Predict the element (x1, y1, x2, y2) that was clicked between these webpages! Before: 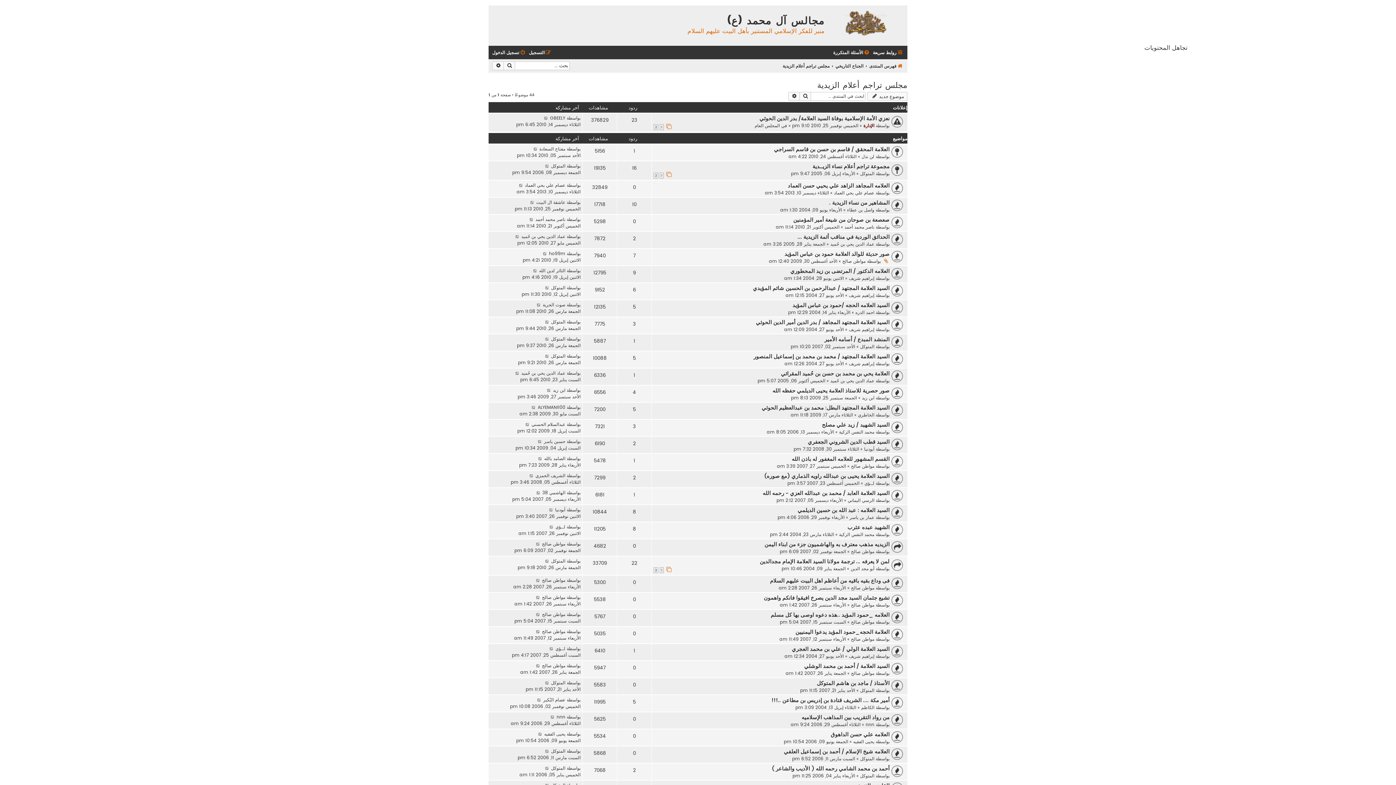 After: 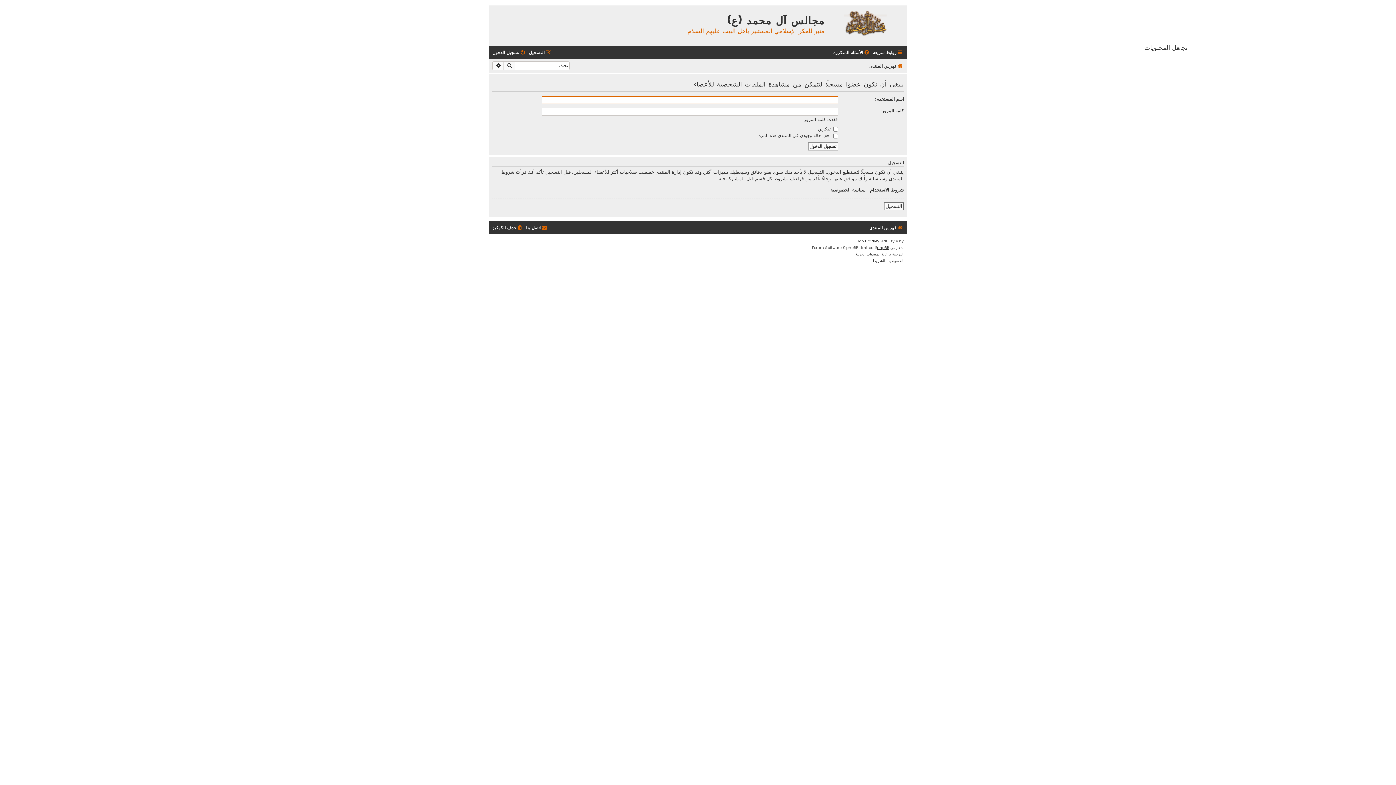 Action: bbox: (544, 438, 565, 445) label: حسين ياسر